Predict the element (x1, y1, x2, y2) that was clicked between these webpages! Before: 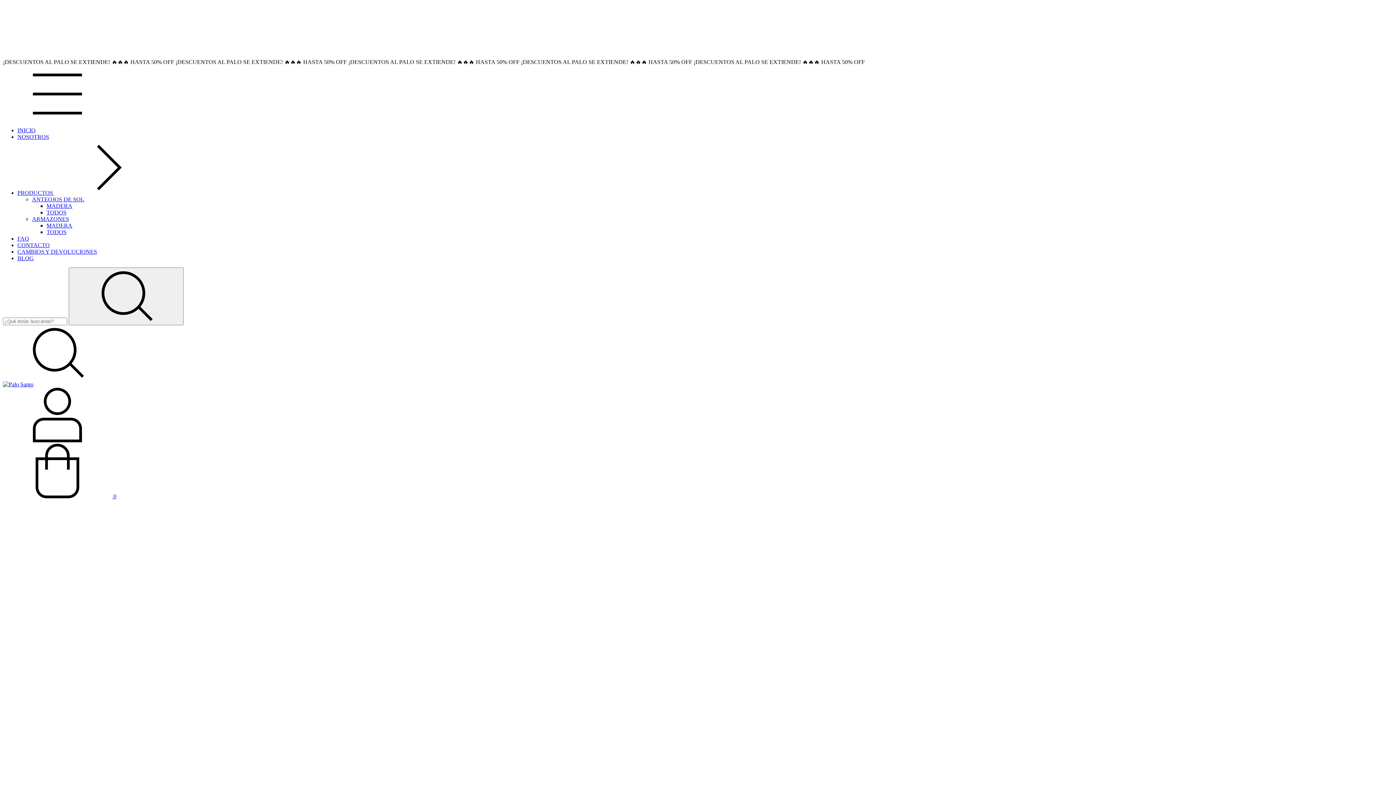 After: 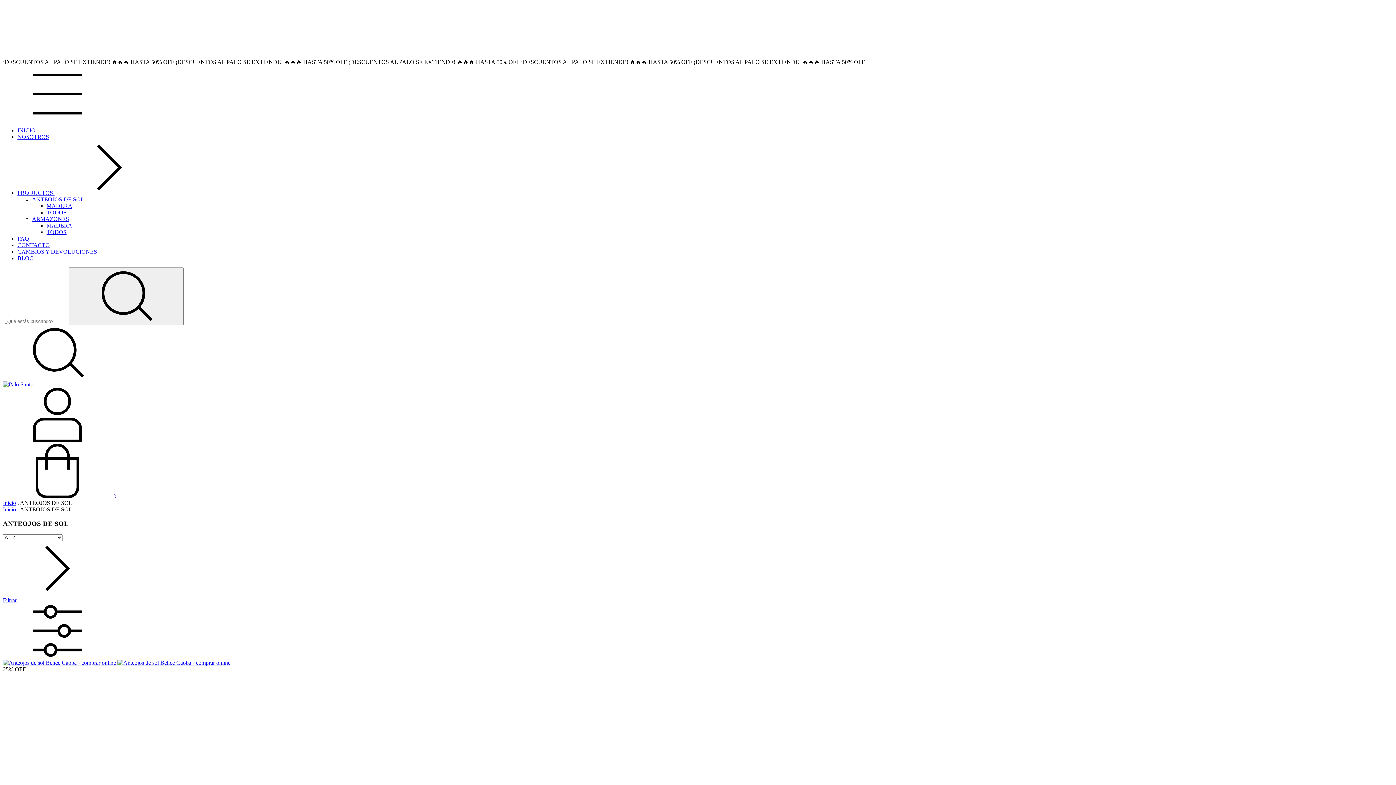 Action: bbox: (32, 196, 84, 202) label: ANTEOJOS DE SOL